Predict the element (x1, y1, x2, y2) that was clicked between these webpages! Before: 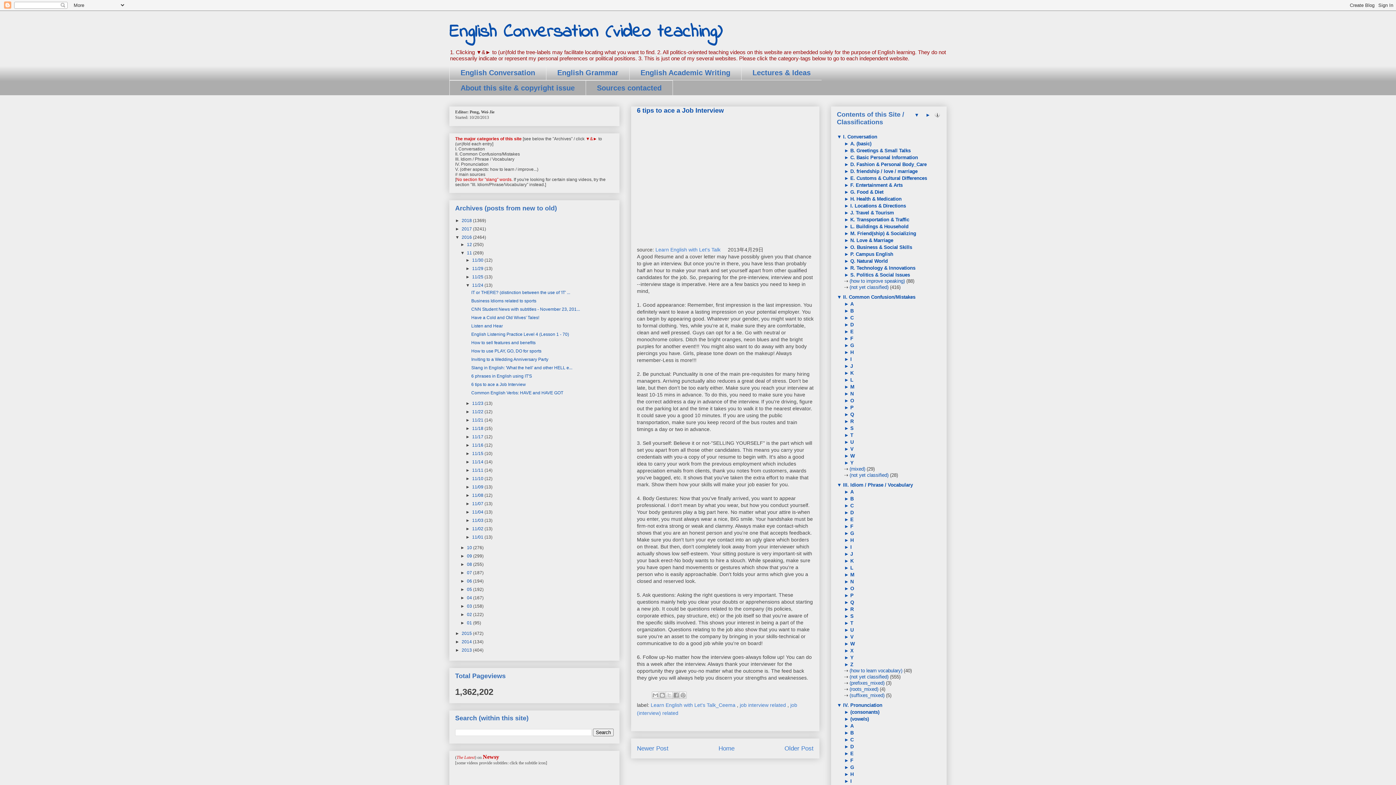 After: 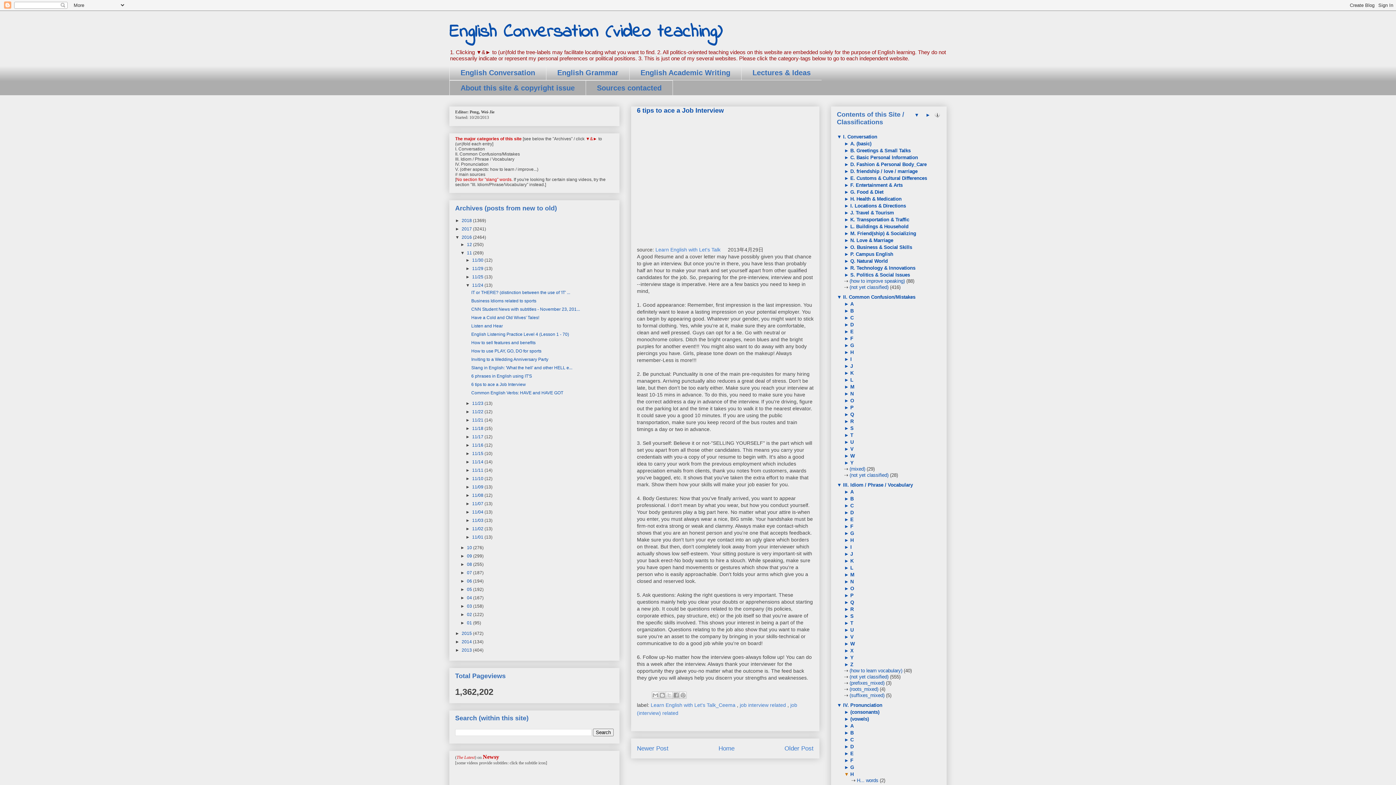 Action: label: ► bbox: (844, 771, 849, 777)